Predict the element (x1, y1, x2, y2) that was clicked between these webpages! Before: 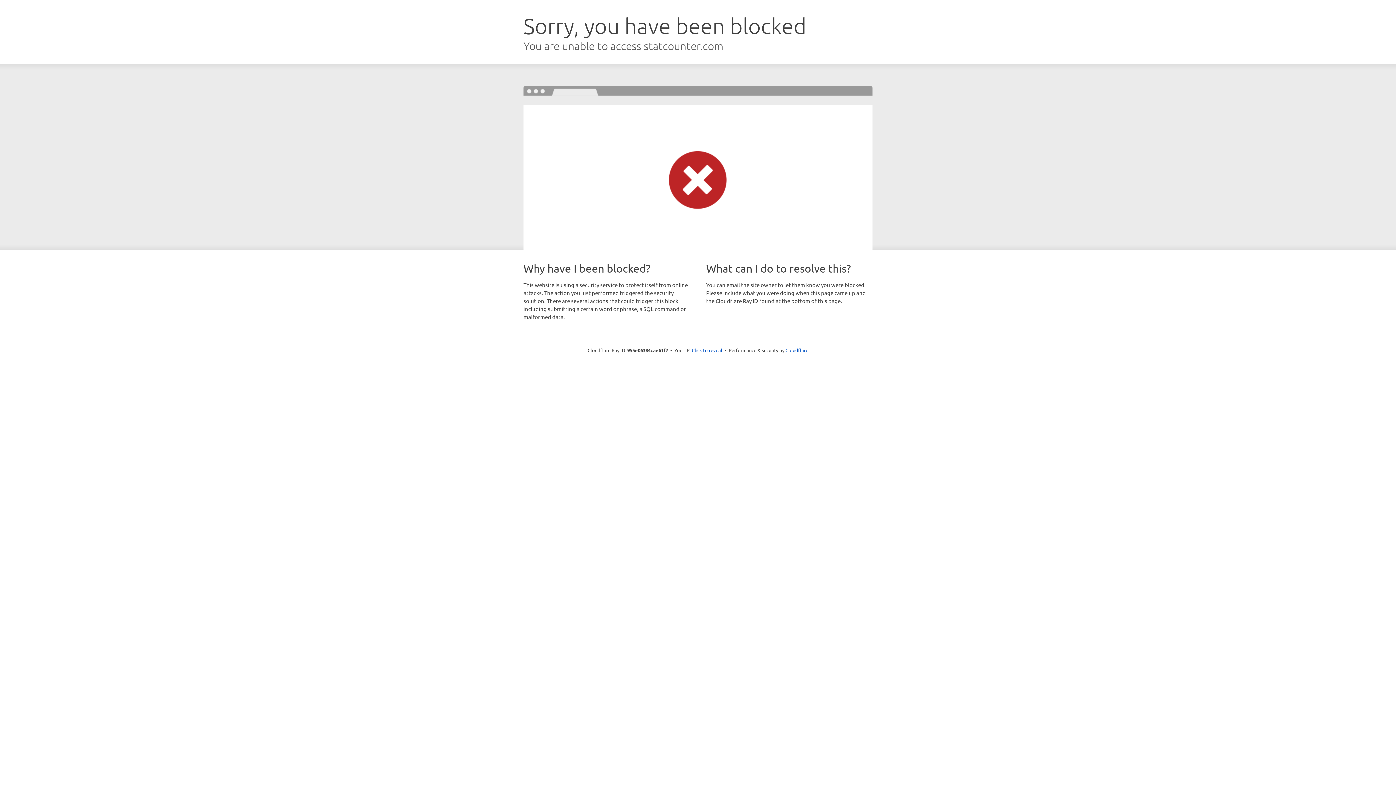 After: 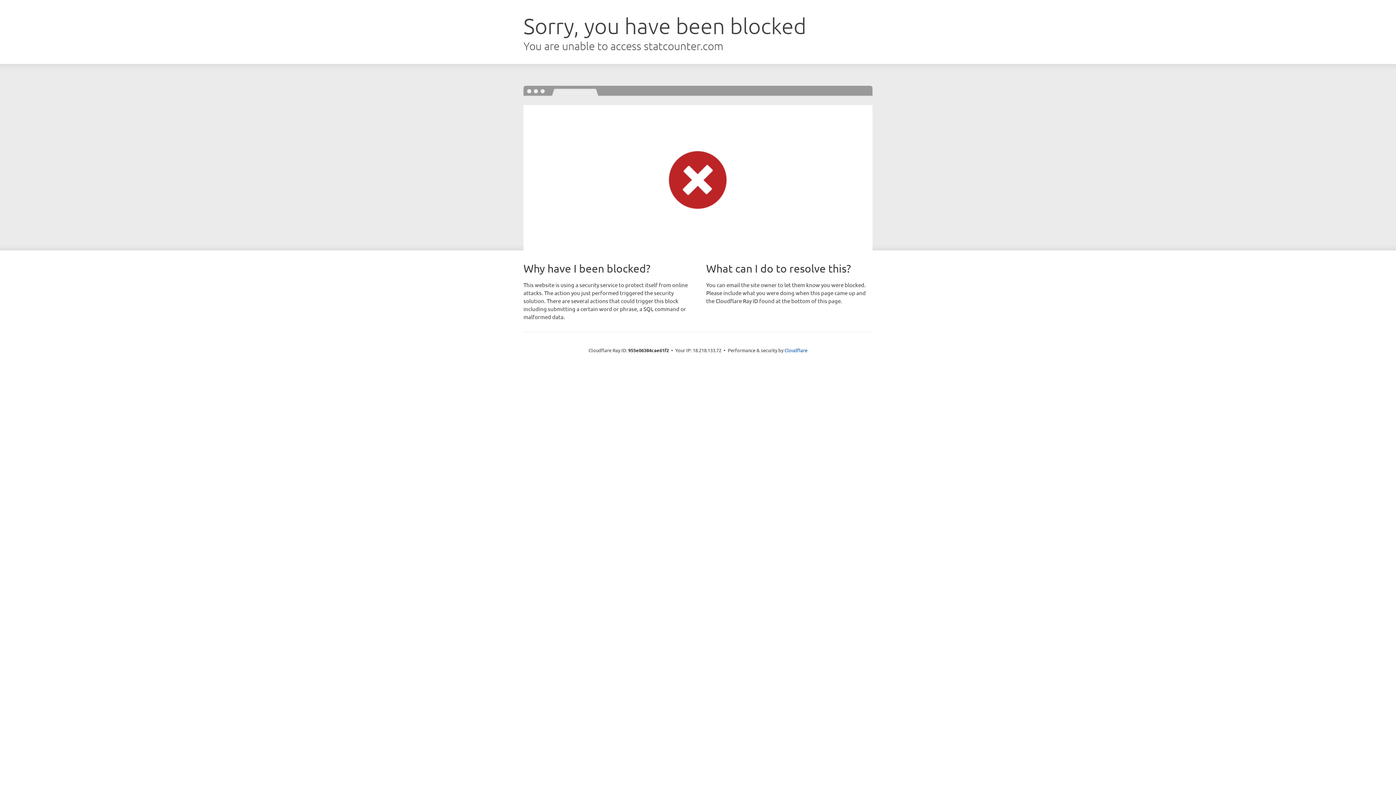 Action: bbox: (692, 346, 722, 353) label: Click to reveal